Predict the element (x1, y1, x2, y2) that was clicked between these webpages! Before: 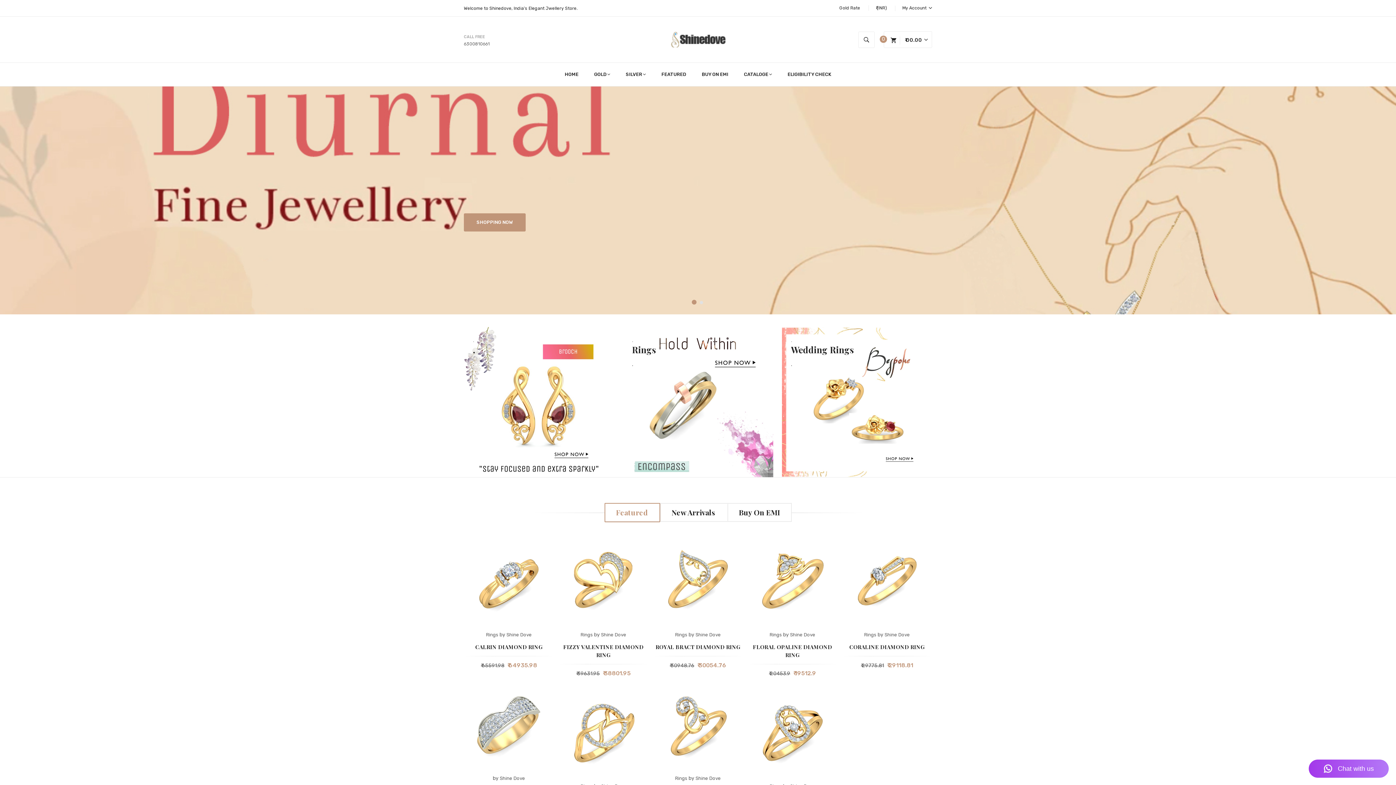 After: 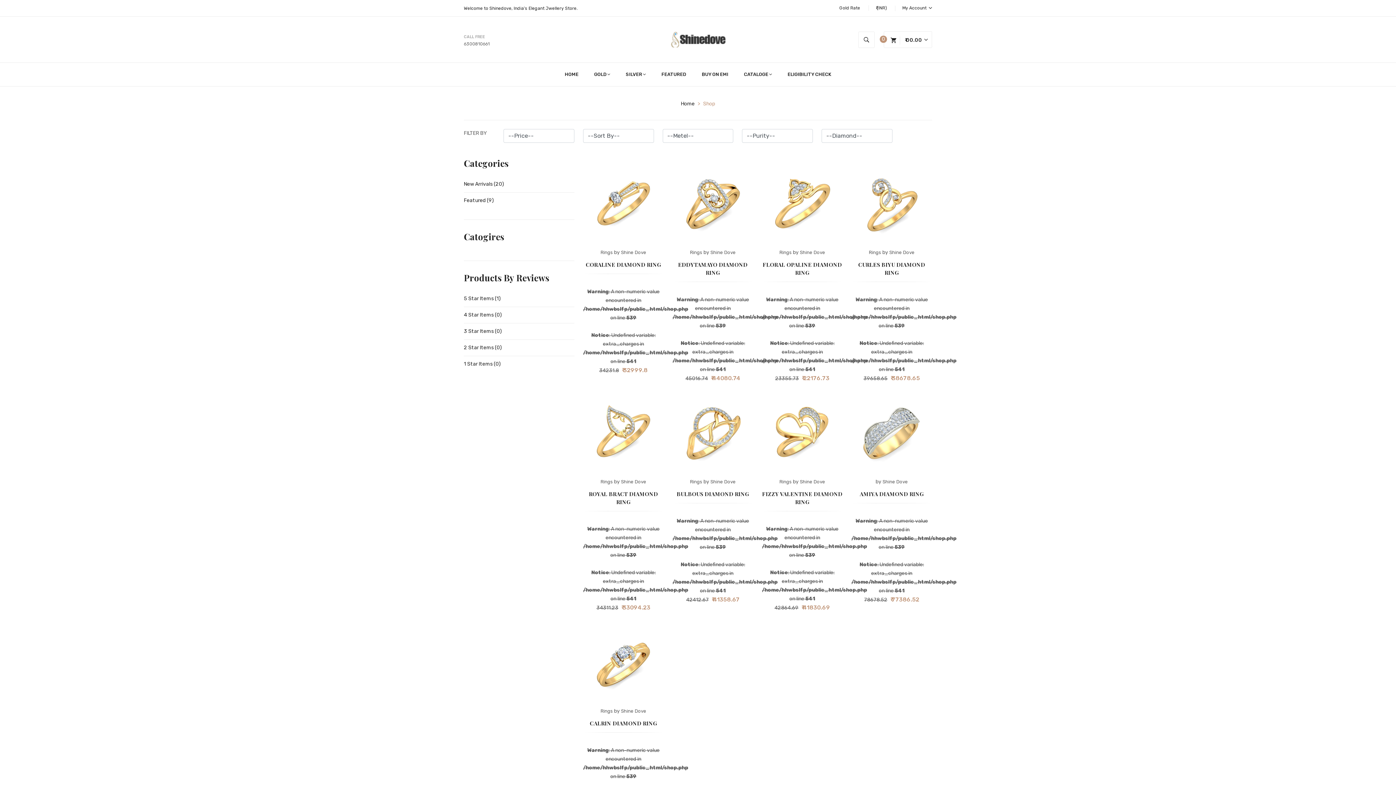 Action: label: FEATURED bbox: (654, 62, 693, 86)